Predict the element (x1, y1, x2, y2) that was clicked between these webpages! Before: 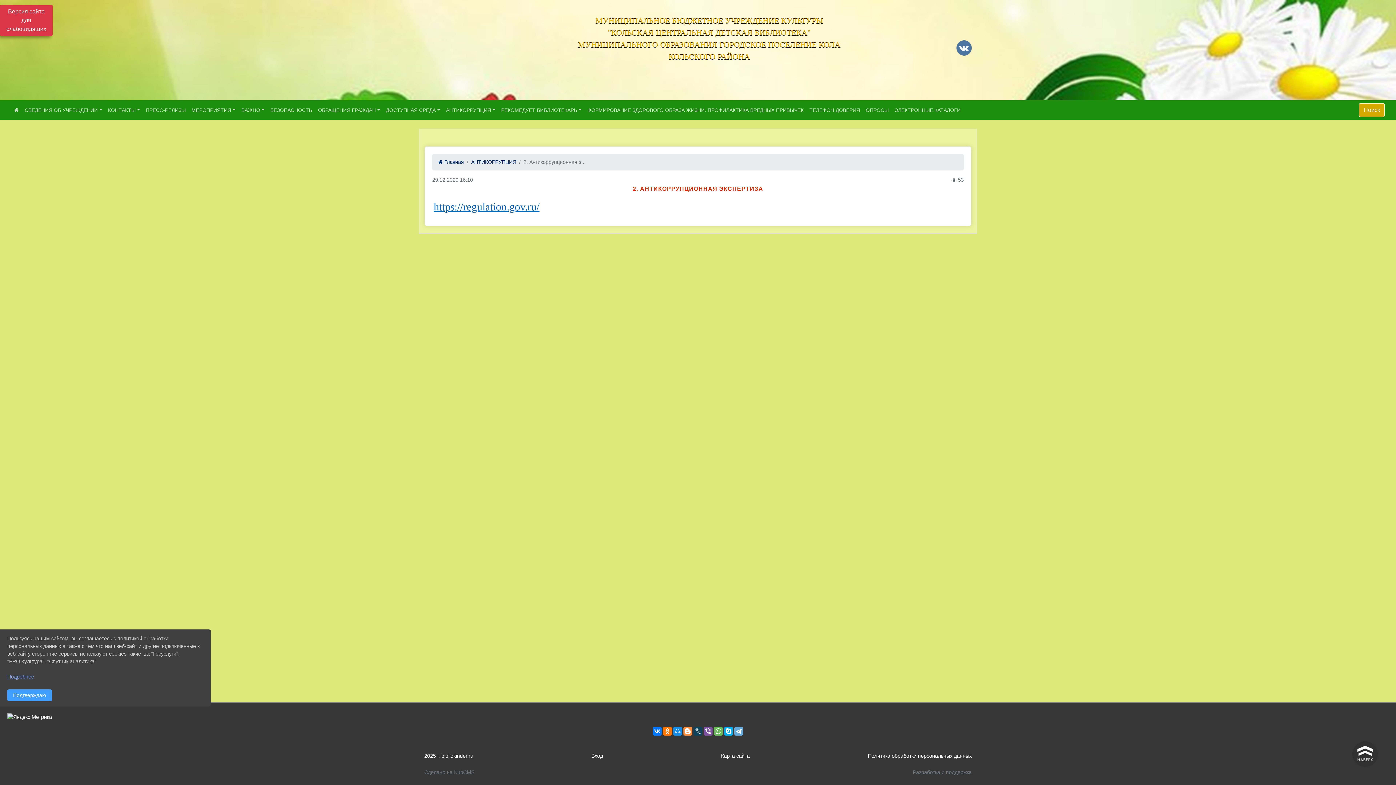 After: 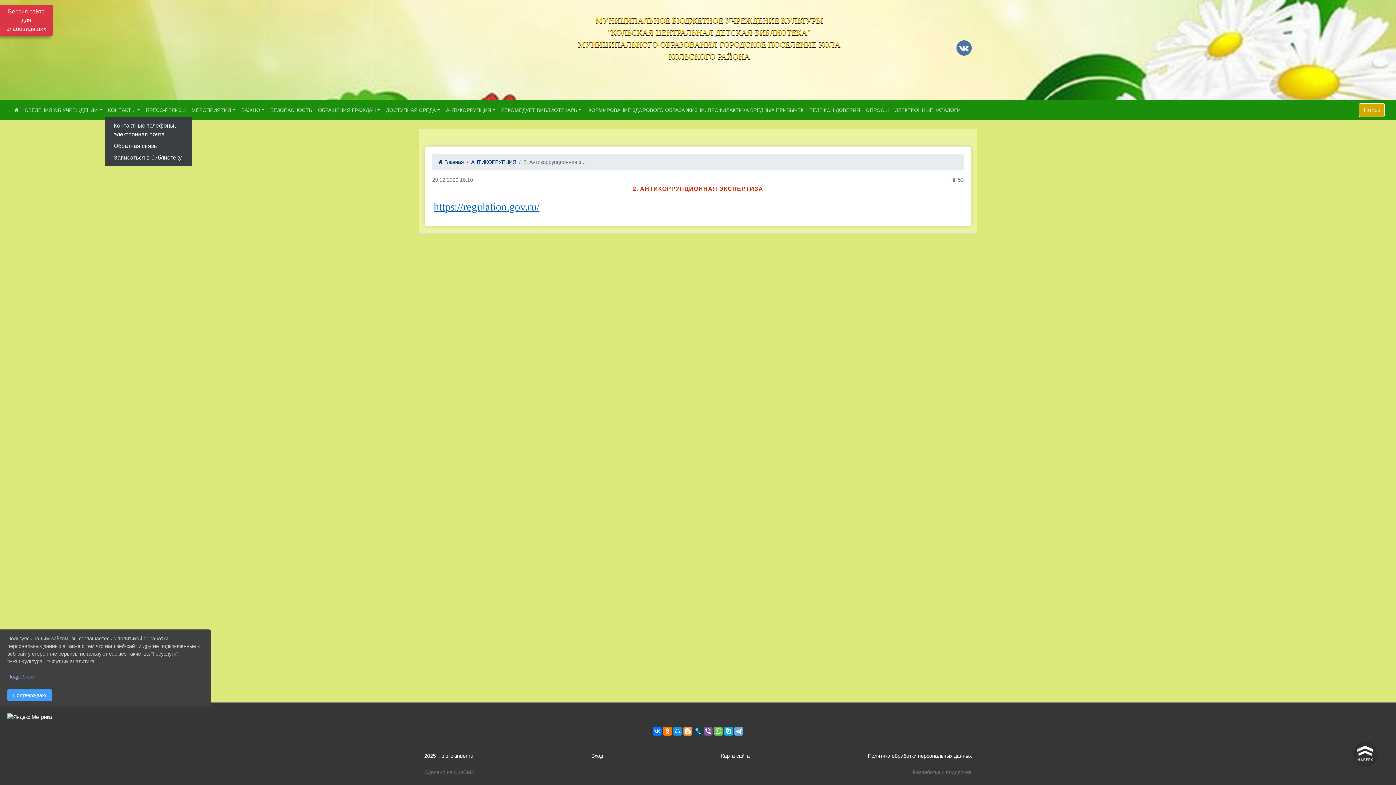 Action: bbox: (105, 103, 142, 116) label: КОНТАКТЫ